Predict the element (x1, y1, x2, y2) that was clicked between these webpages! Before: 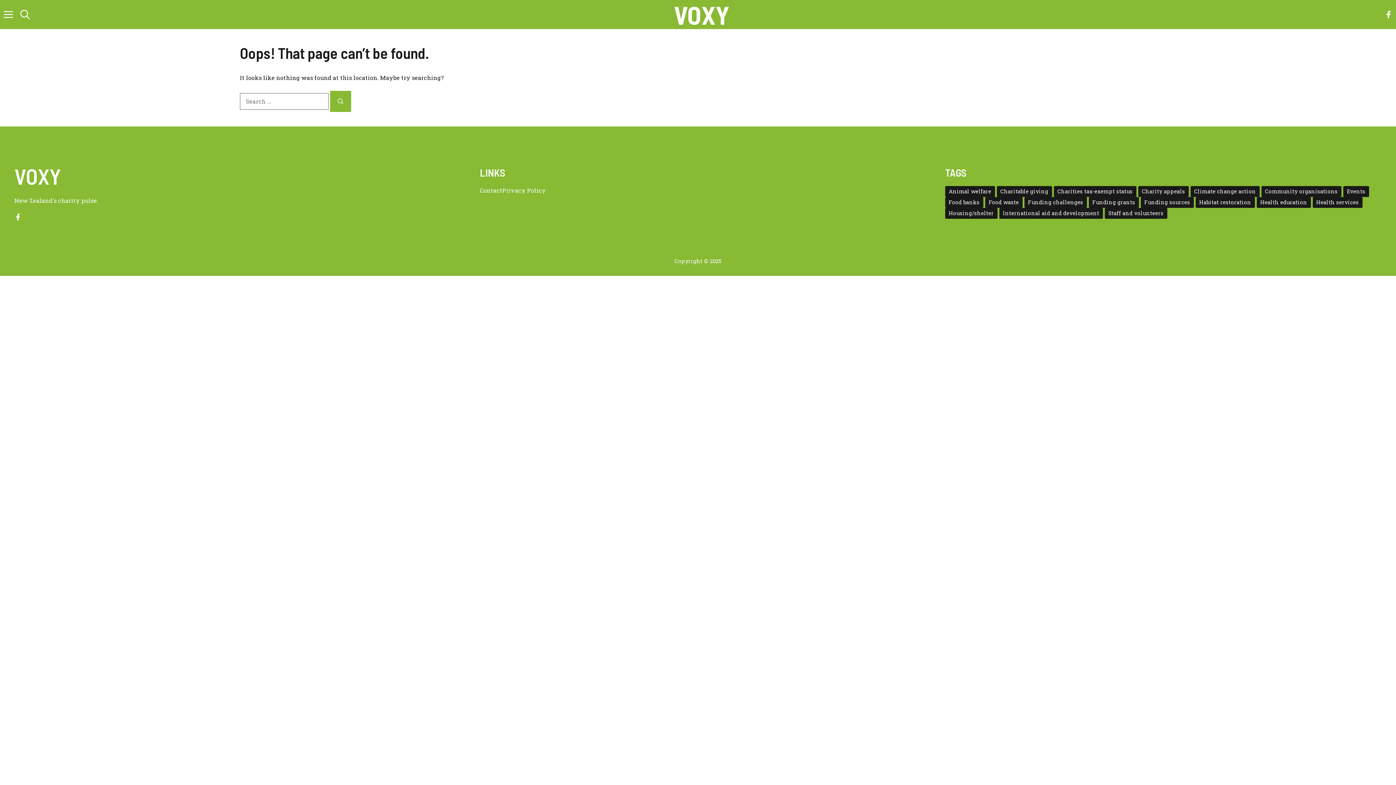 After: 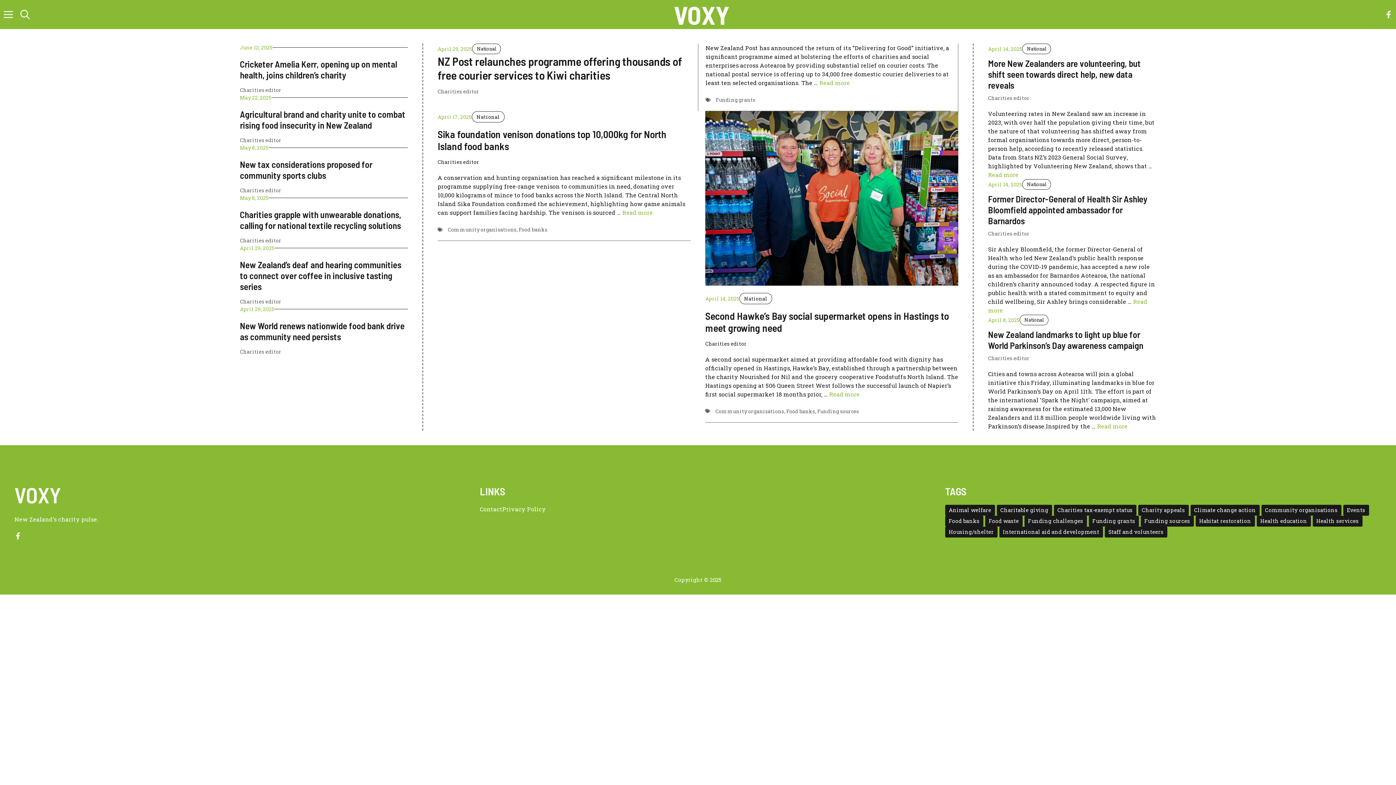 Action: label: VOXY bbox: (674, 0, 729, 29)